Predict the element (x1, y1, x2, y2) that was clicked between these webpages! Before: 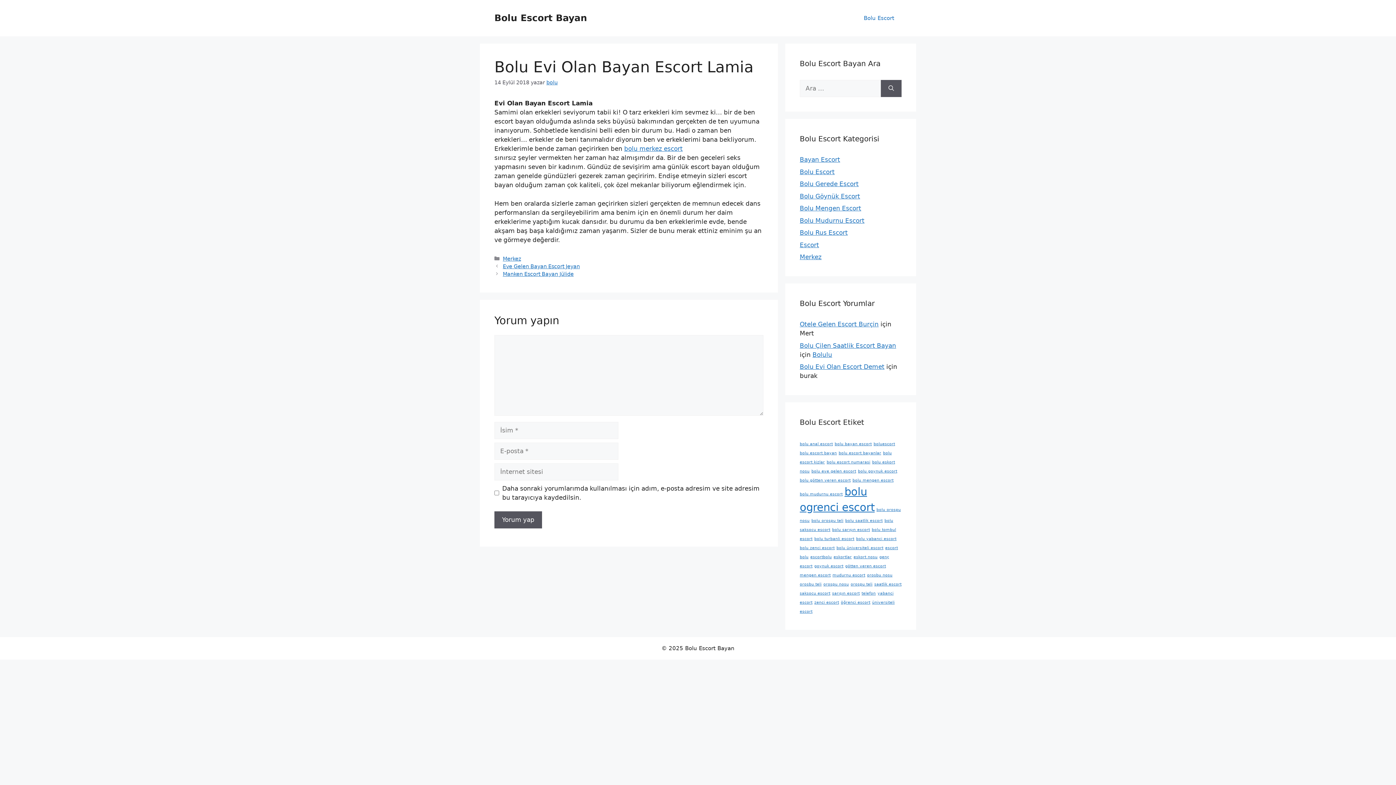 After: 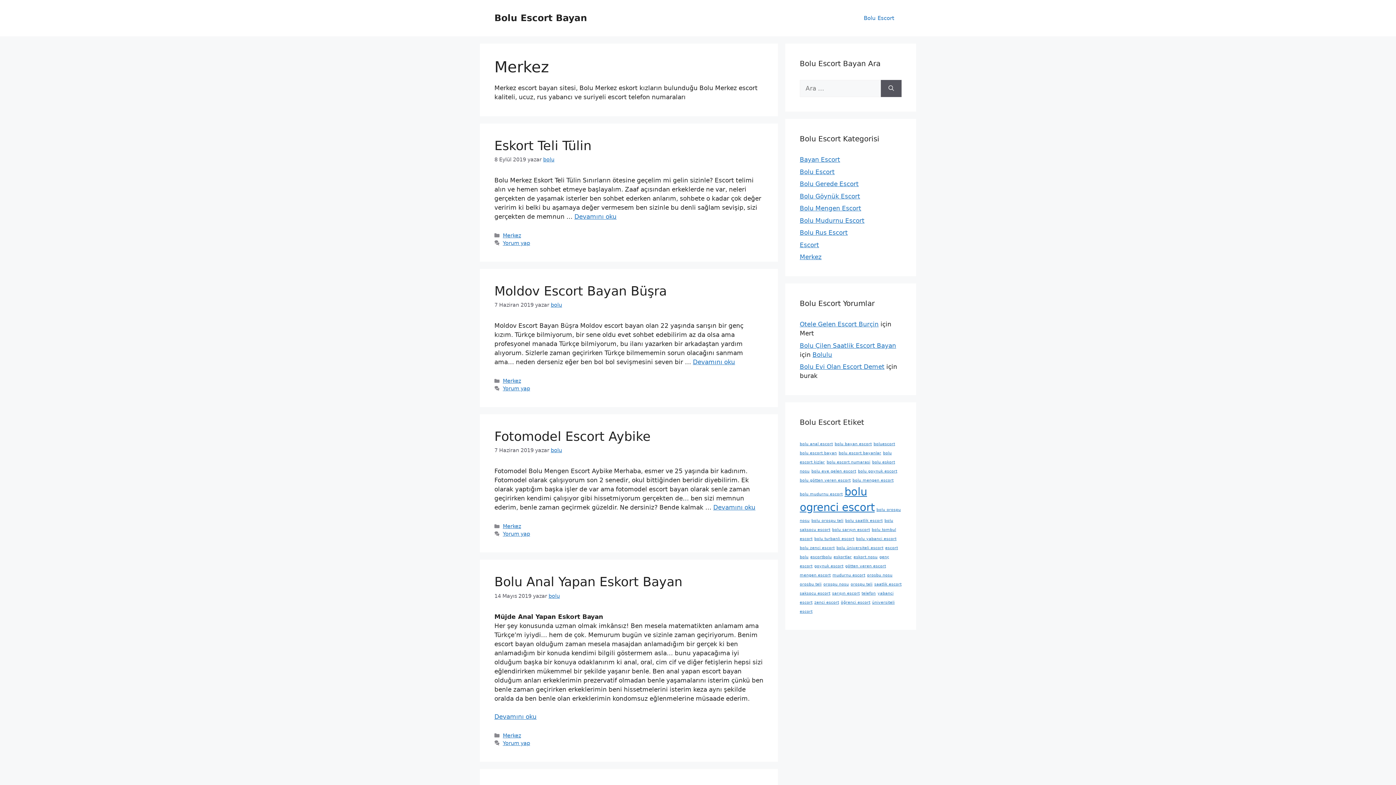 Action: bbox: (800, 253, 821, 260) label: Merkez